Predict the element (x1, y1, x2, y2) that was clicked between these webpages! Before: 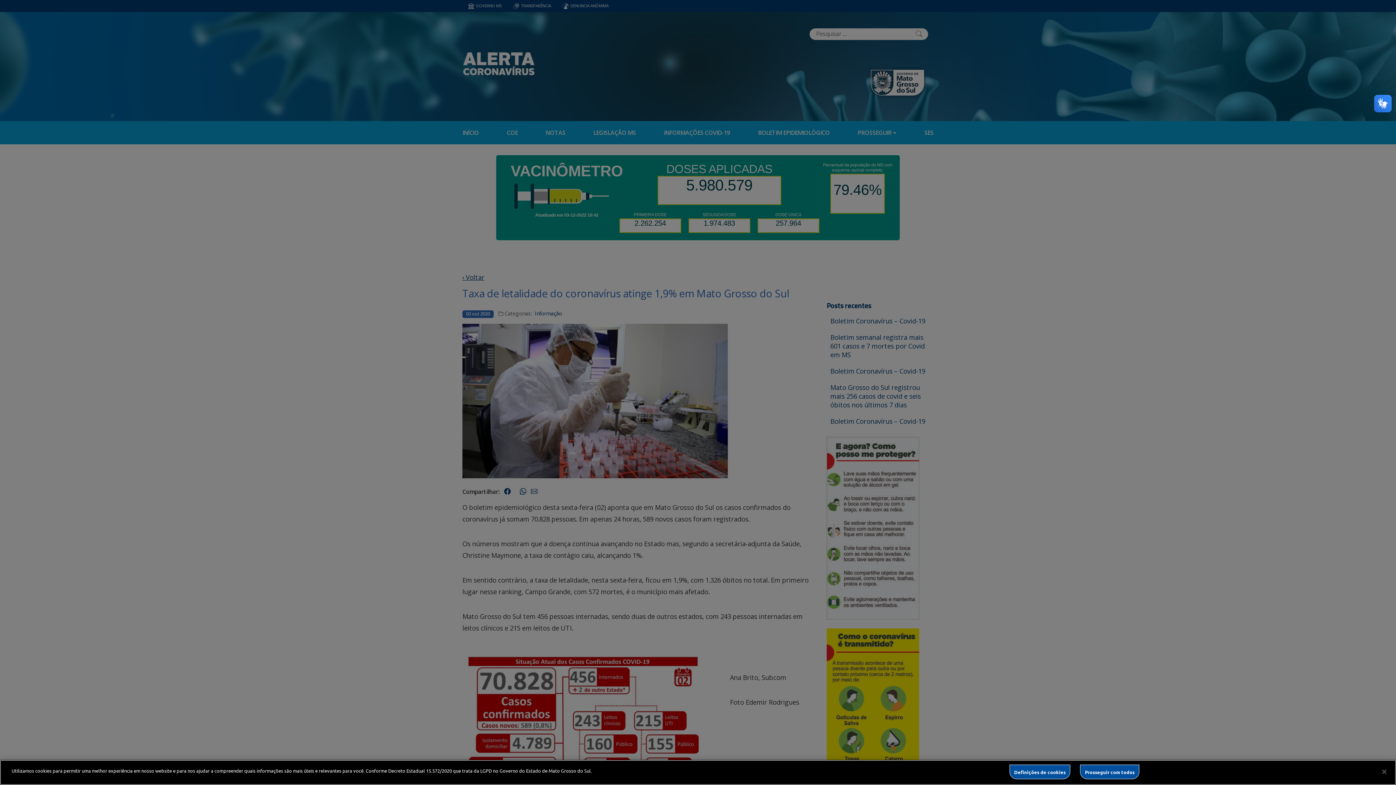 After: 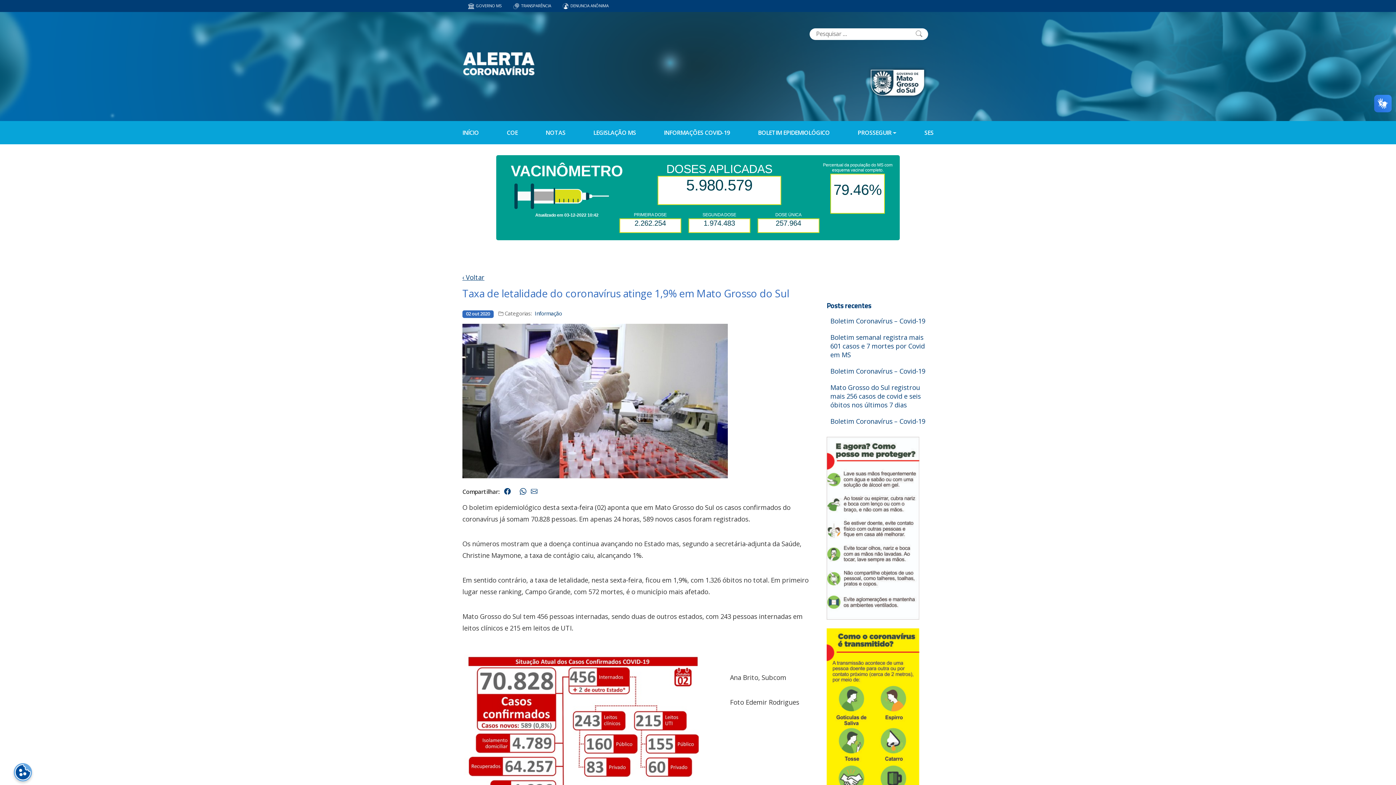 Action: bbox: (1080, 765, 1139, 779) label: Prosseguir com todos